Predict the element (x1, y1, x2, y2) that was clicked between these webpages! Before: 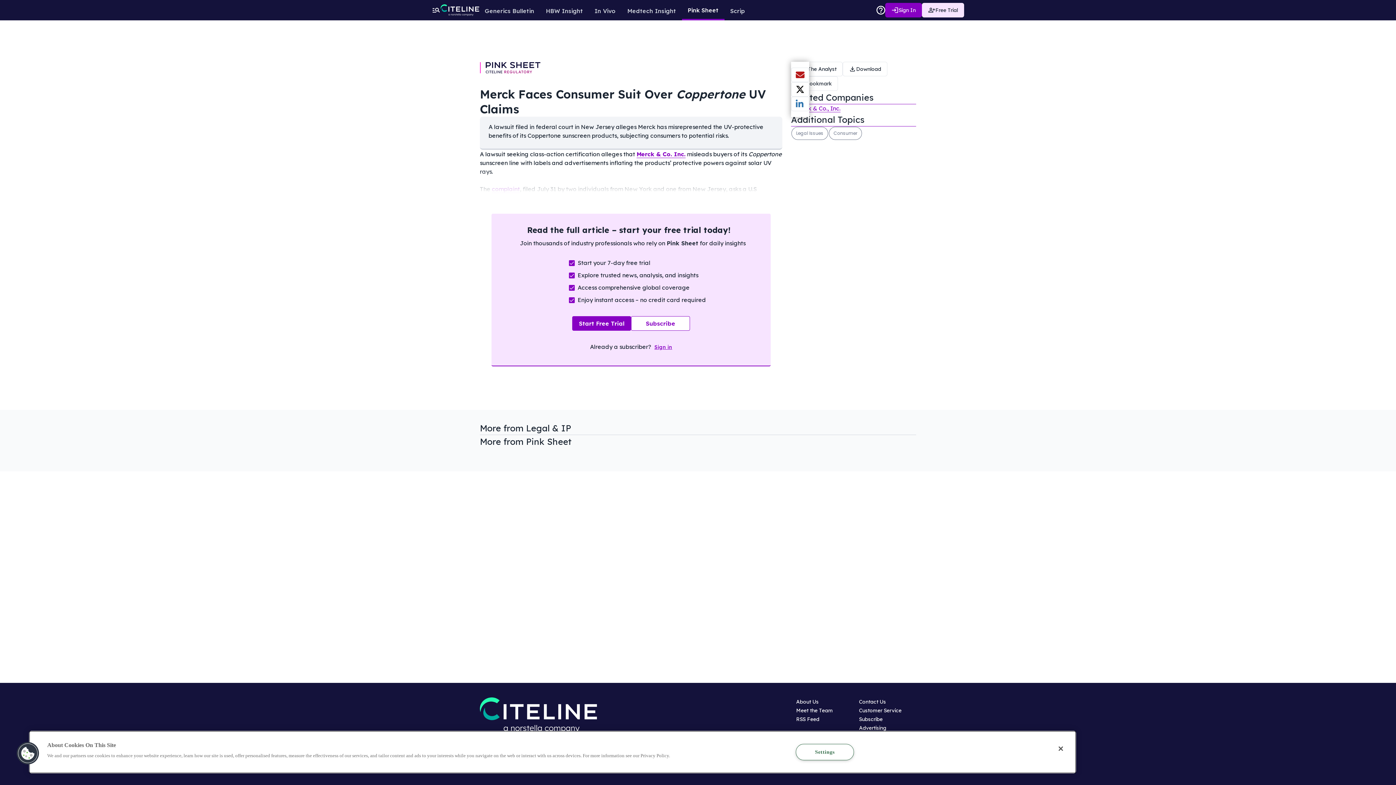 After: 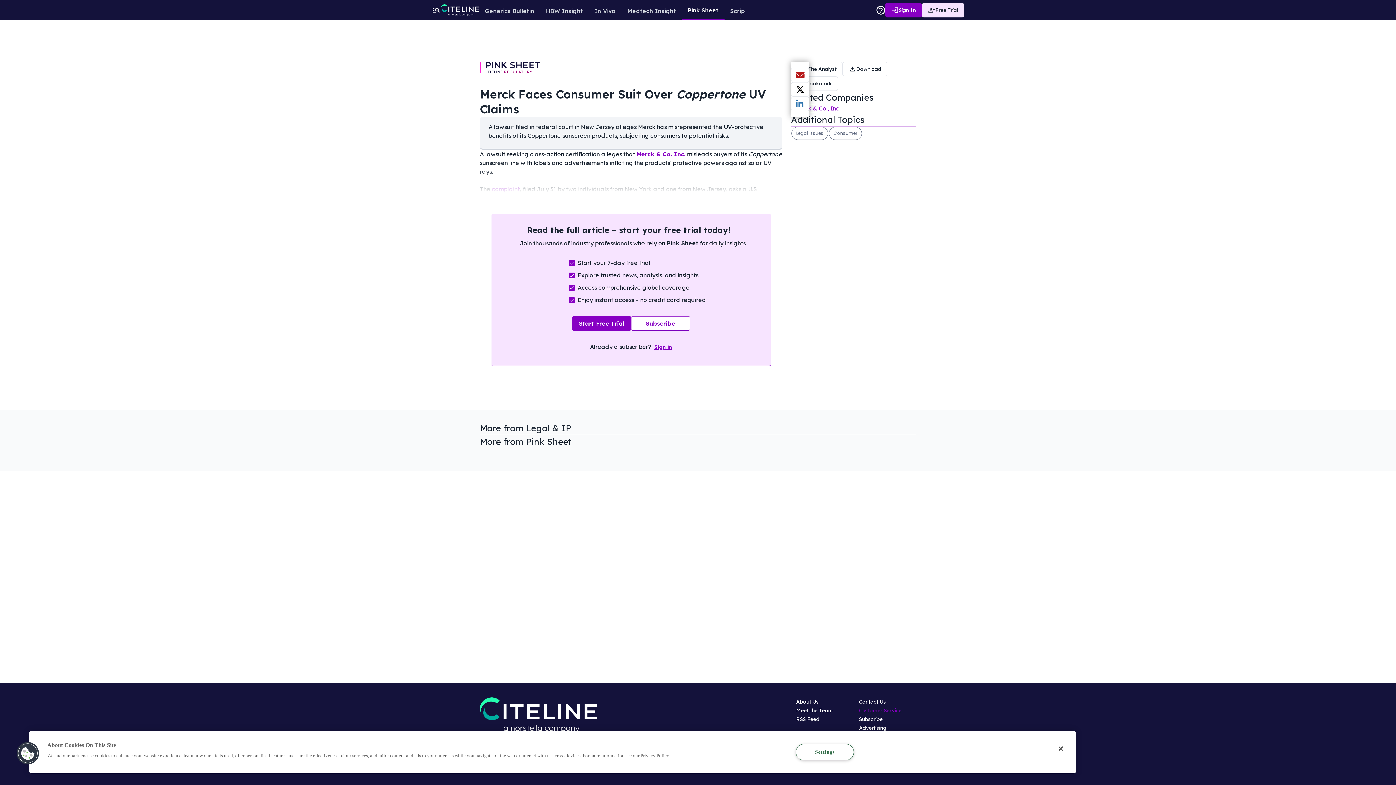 Action: bbox: (859, 707, 901, 714) label: Customer Service